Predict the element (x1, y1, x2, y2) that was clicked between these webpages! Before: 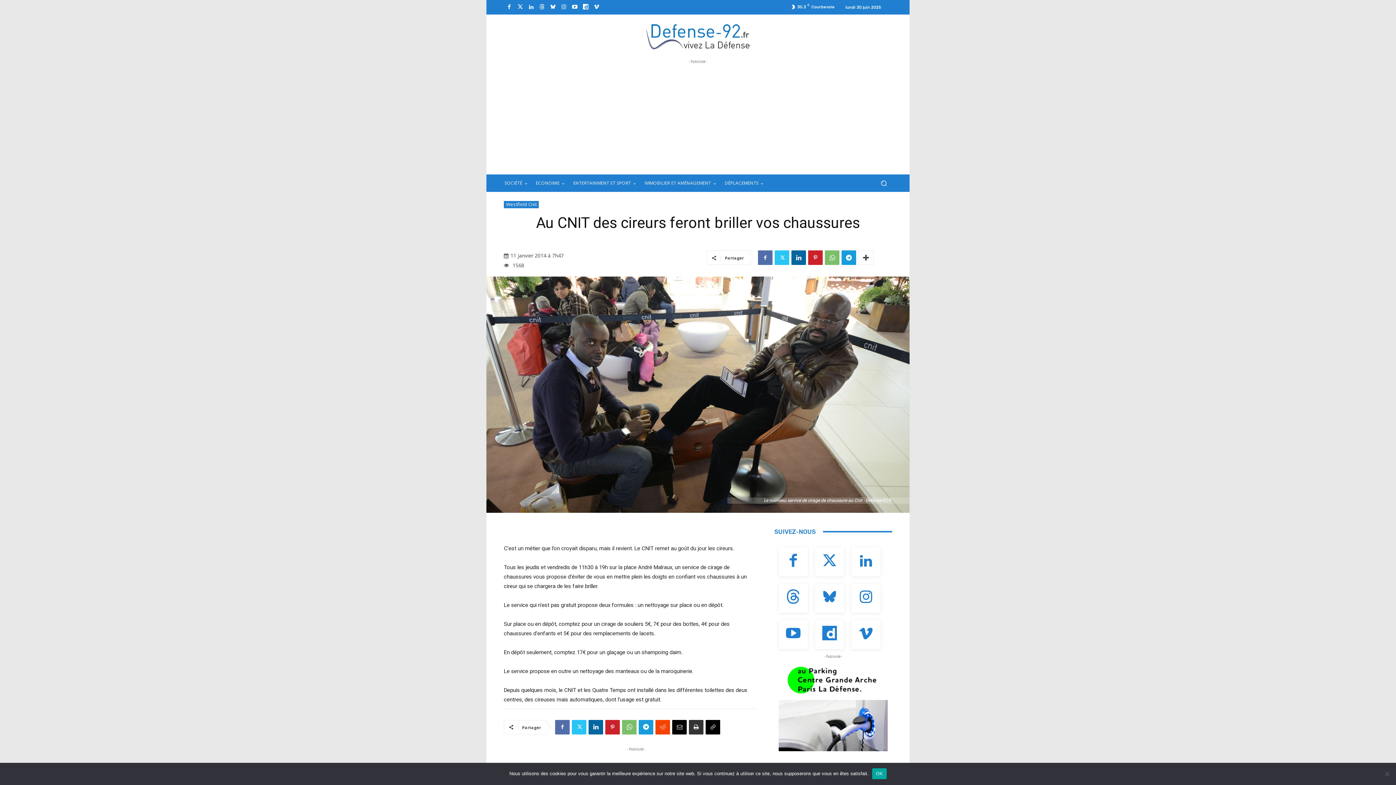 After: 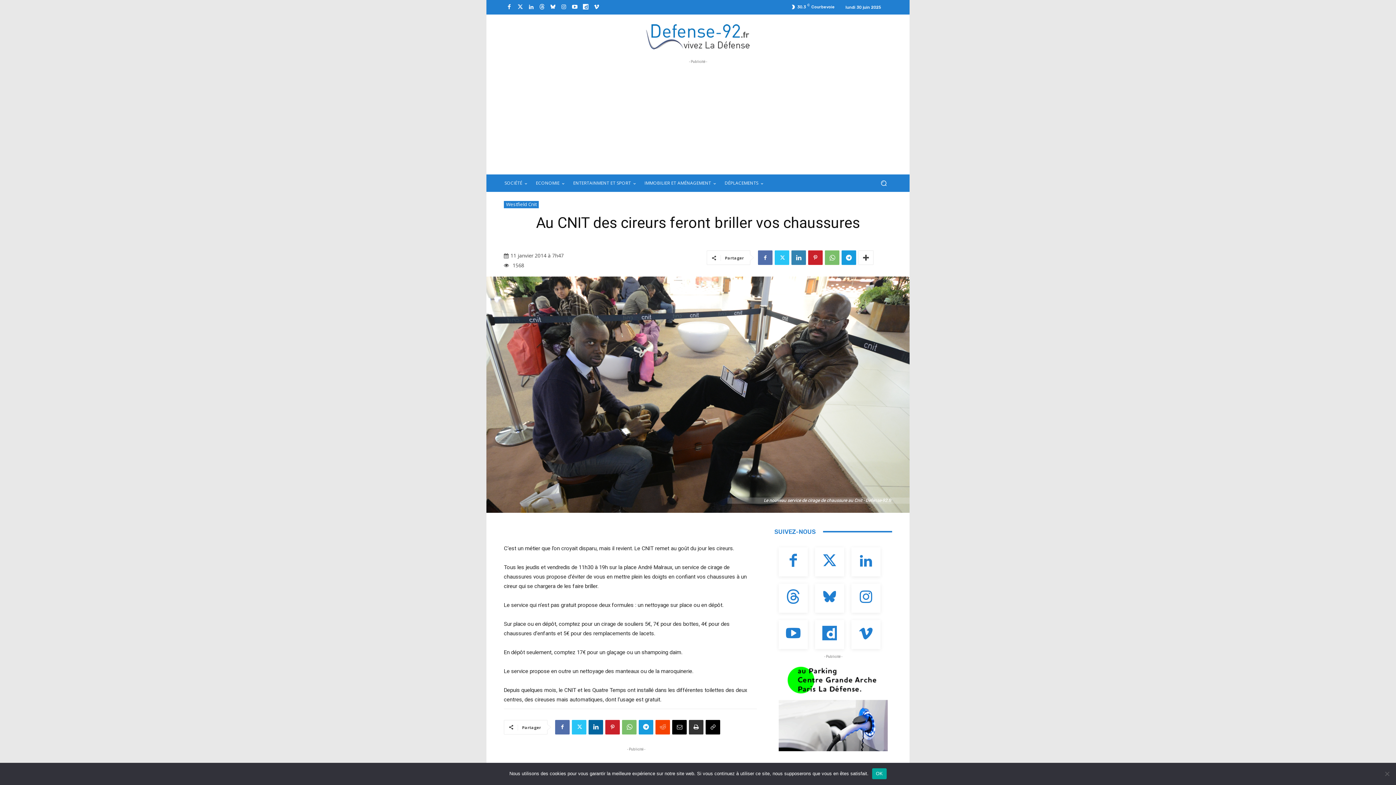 Action: bbox: (791, 250, 806, 265)